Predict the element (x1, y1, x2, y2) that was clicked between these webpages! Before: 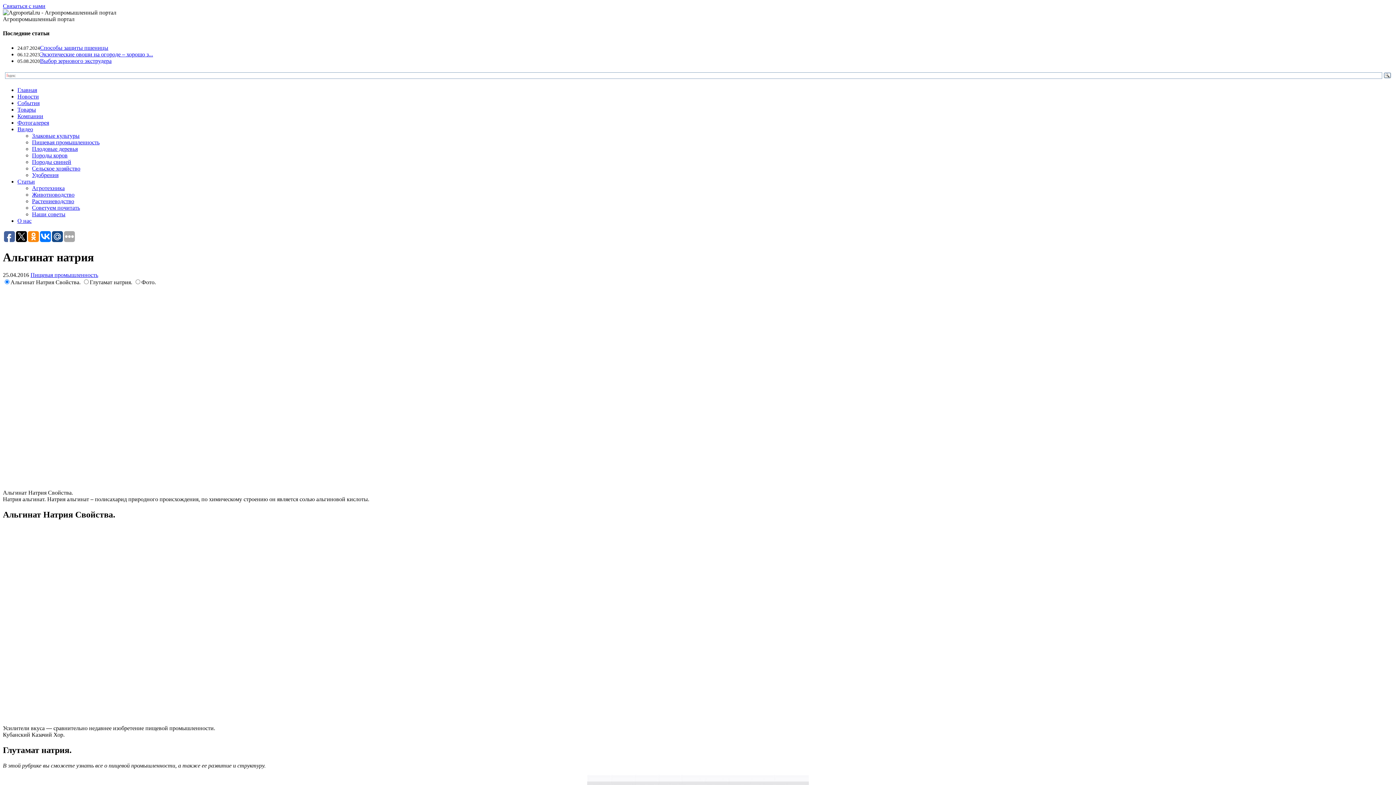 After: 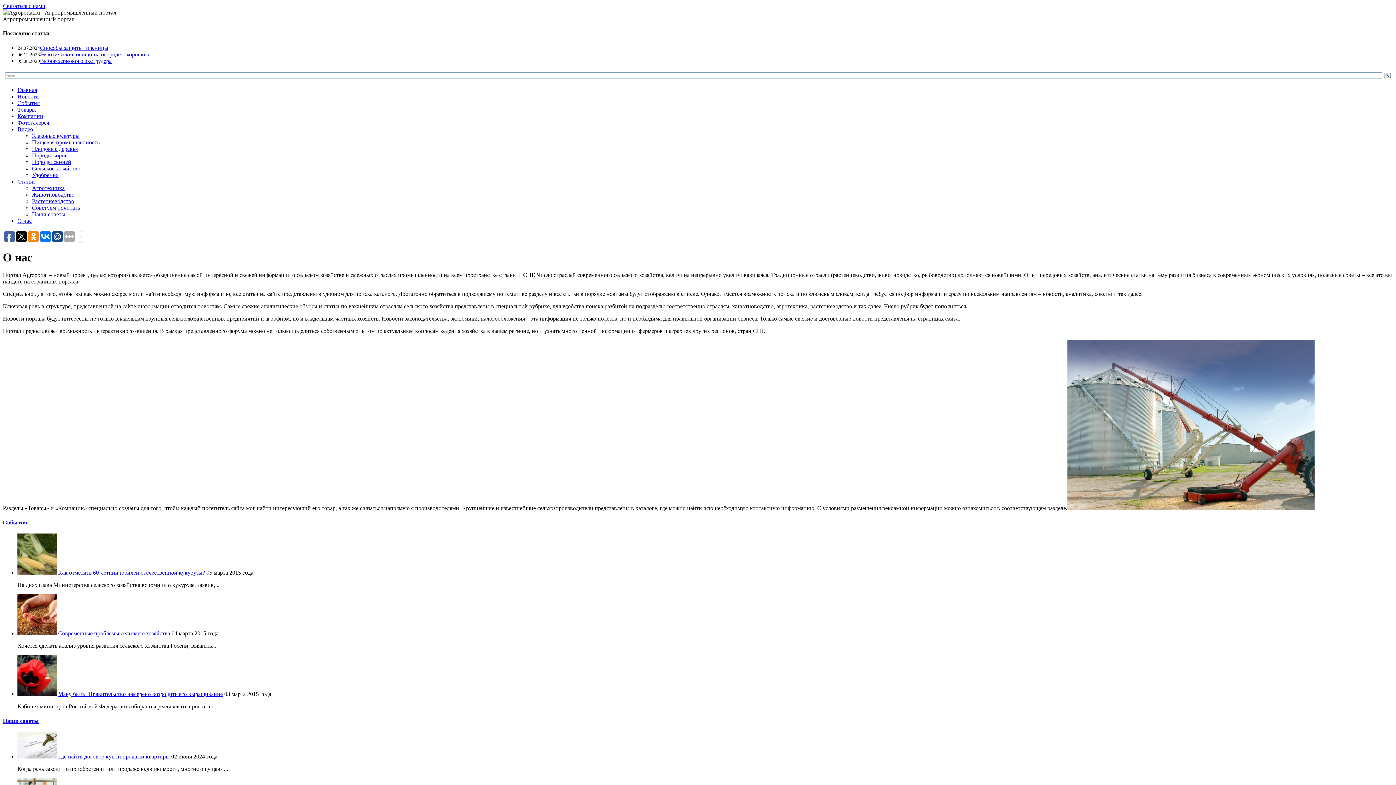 Action: bbox: (17, 217, 31, 223) label: О нас